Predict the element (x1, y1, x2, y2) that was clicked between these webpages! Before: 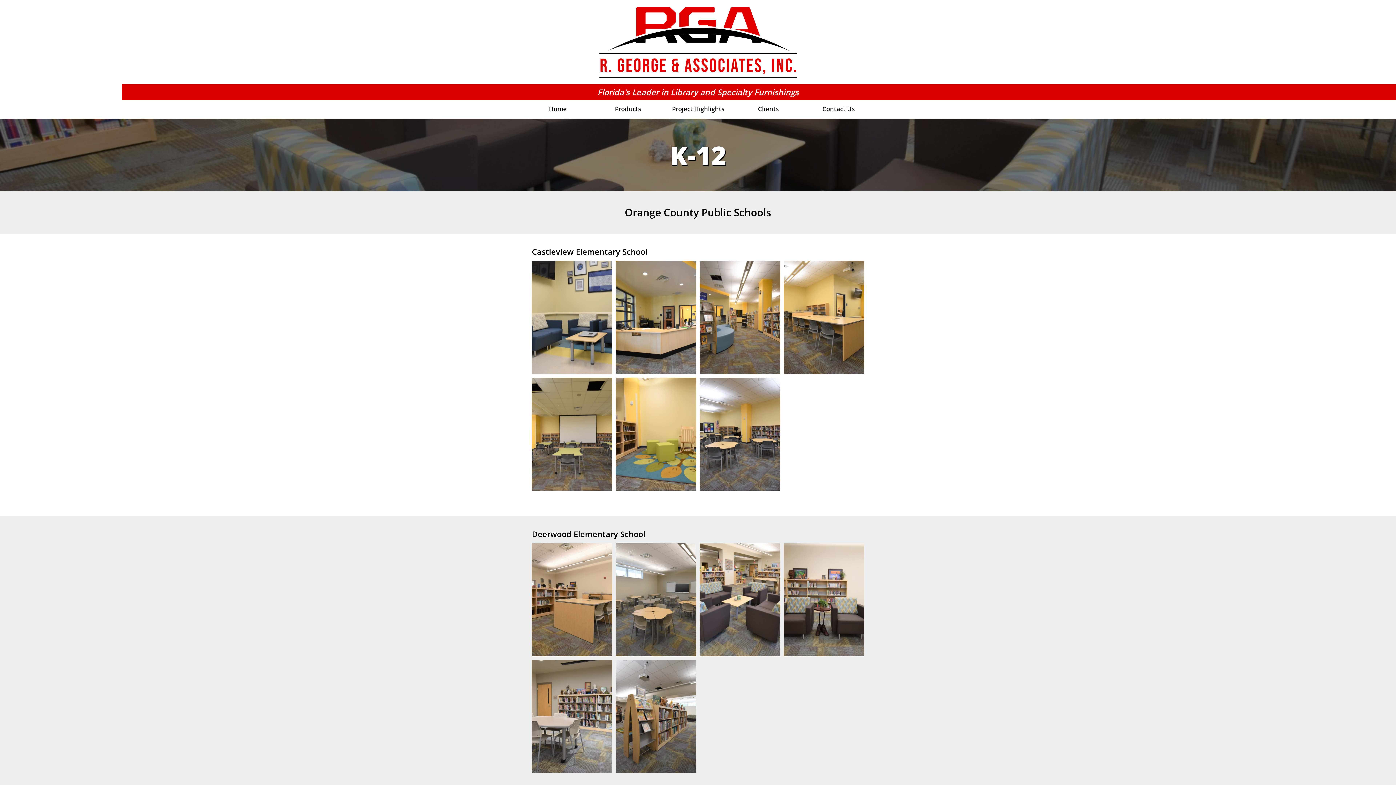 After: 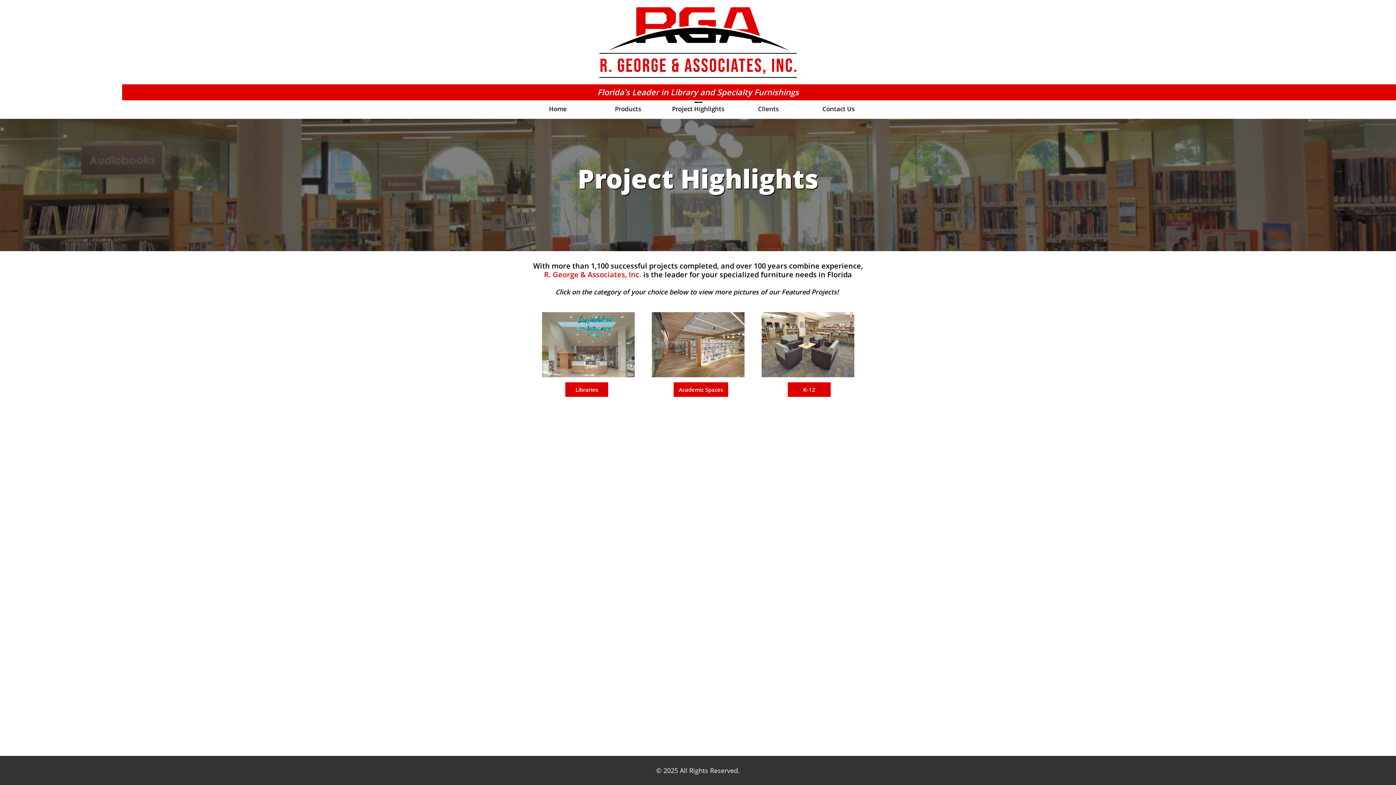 Action: label: Project Highlights bbox: (663, 100, 733, 117)